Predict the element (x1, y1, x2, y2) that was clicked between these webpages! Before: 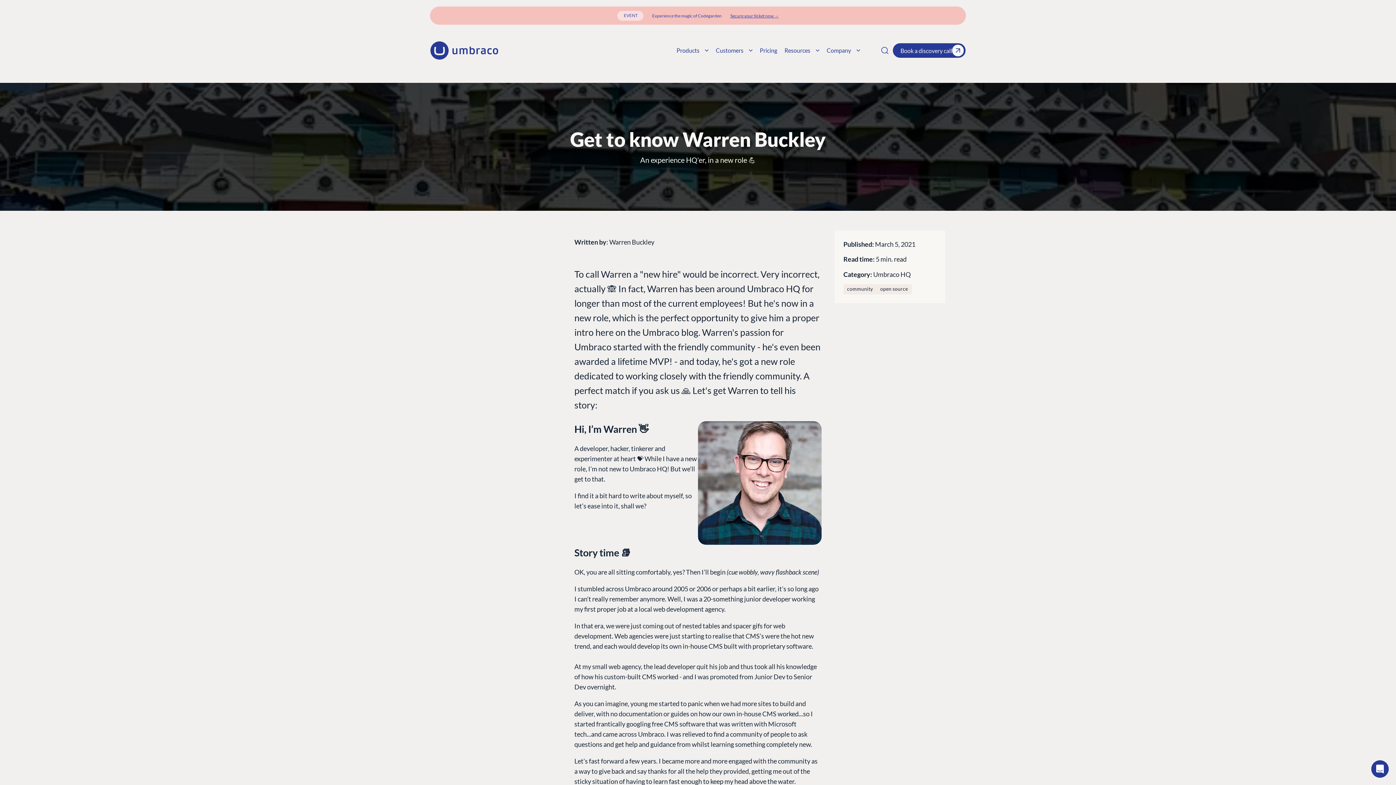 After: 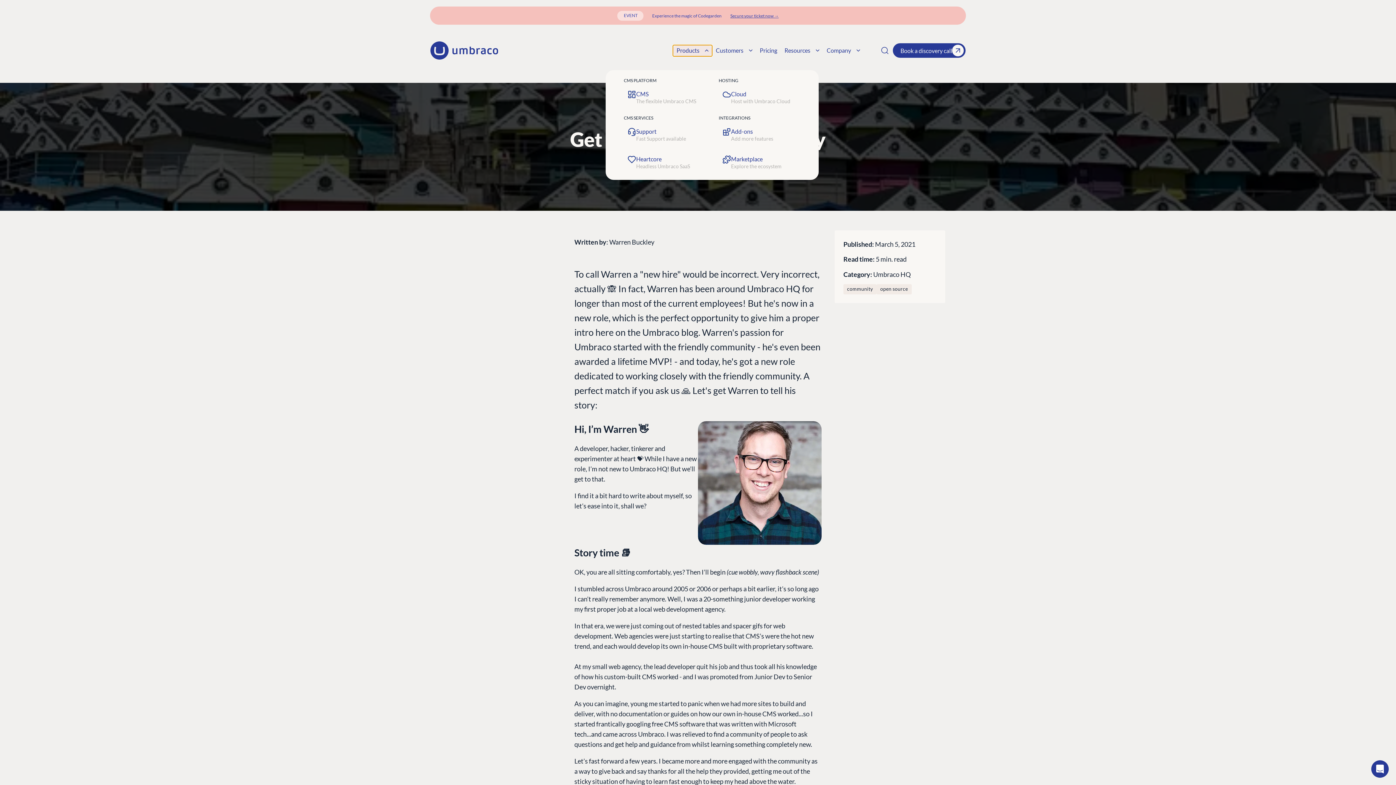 Action: label: Products bbox: (673, 44, 712, 56)